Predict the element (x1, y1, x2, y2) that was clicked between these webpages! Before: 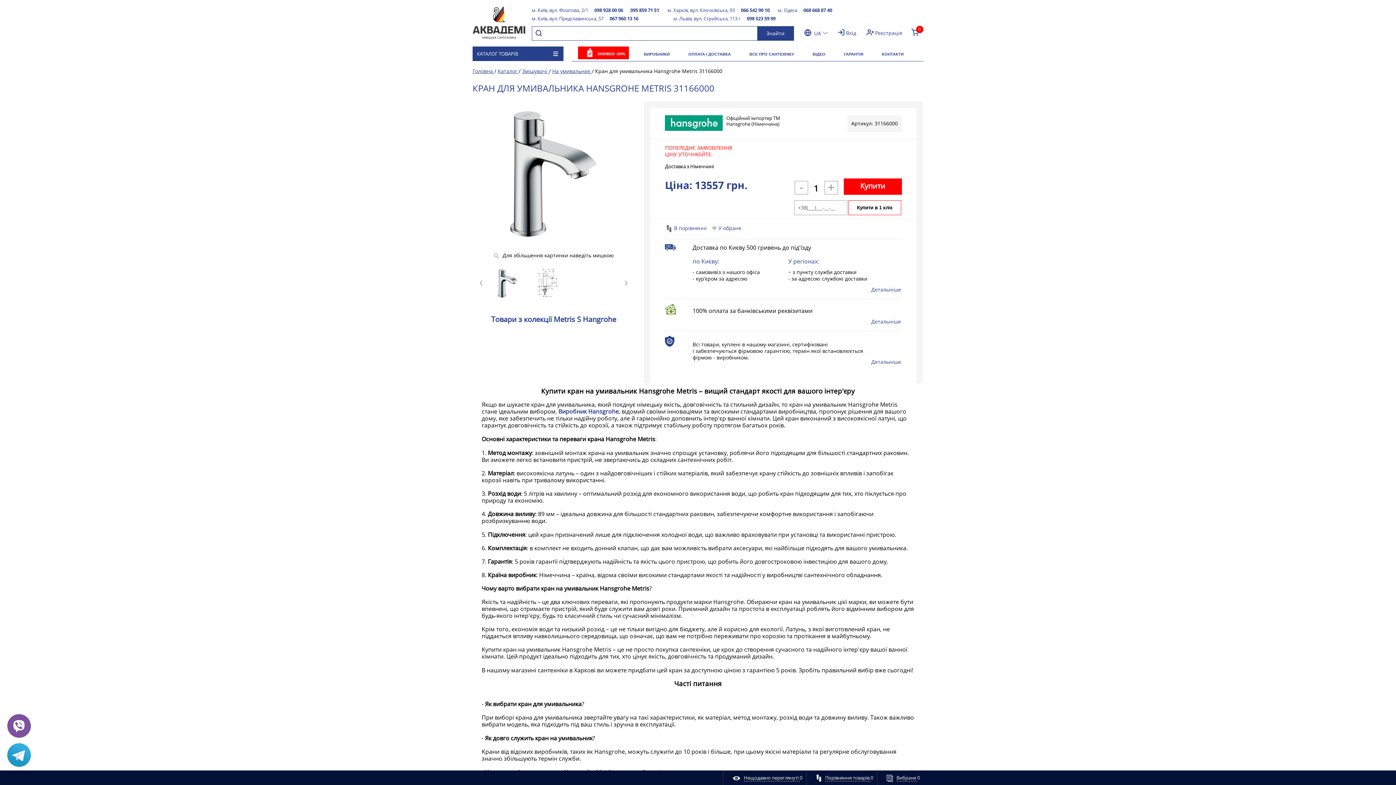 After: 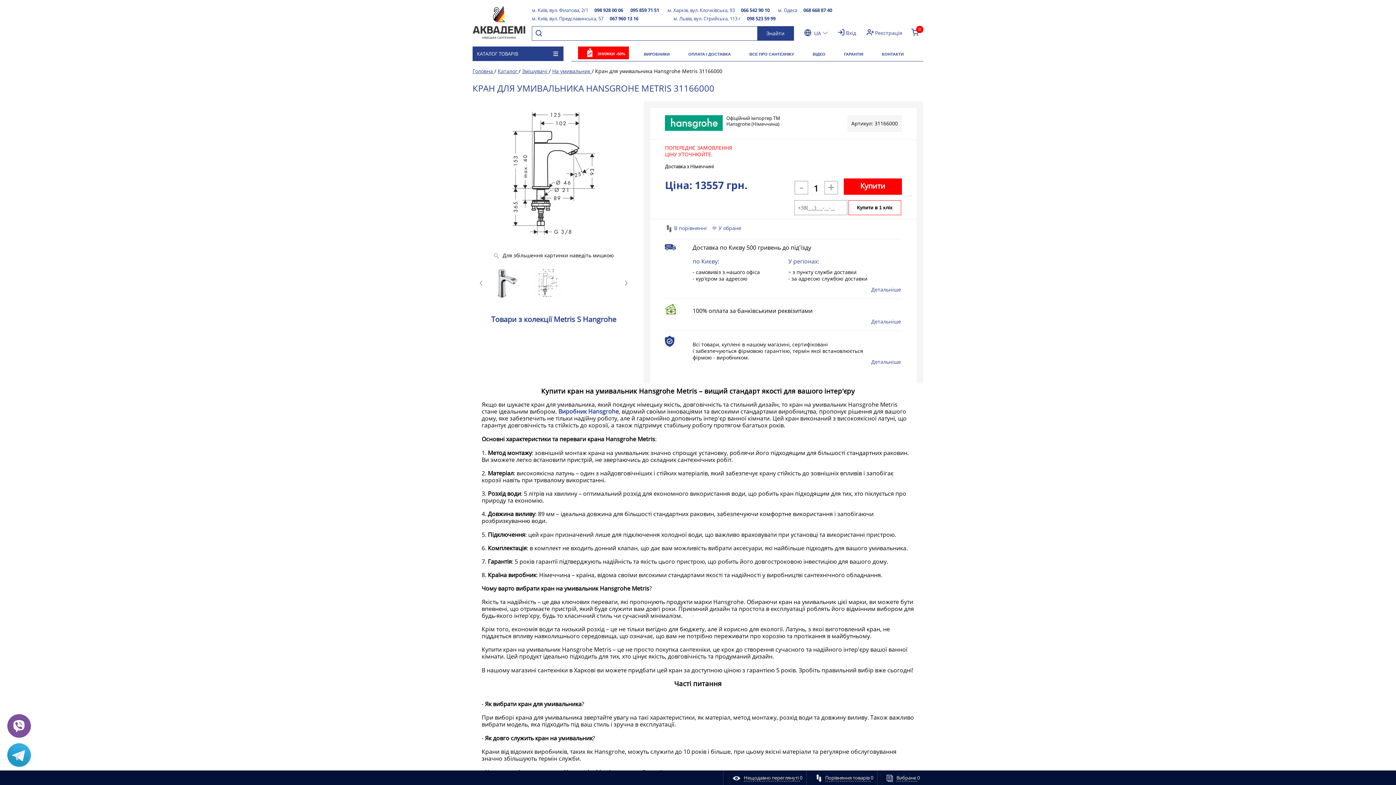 Action: bbox: (529, 264, 566, 300)